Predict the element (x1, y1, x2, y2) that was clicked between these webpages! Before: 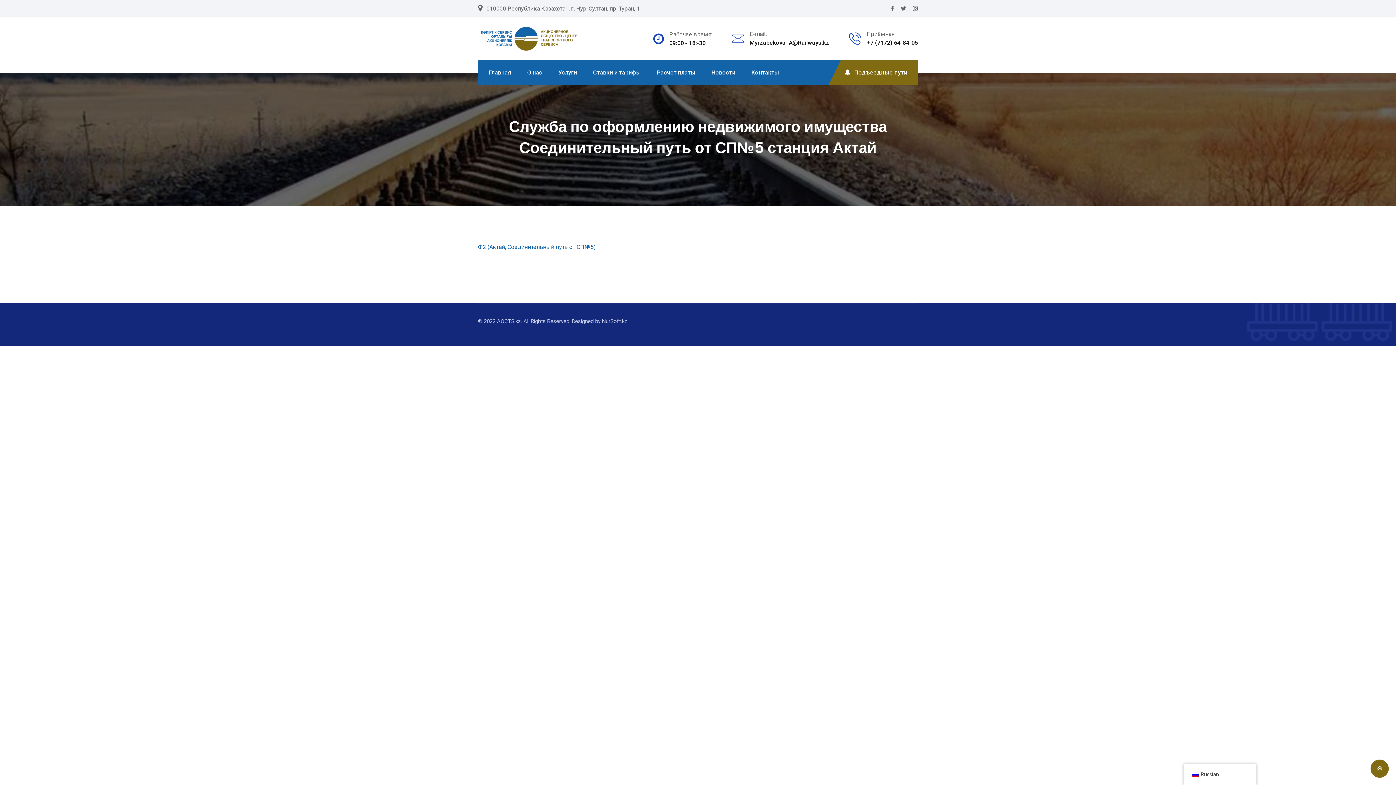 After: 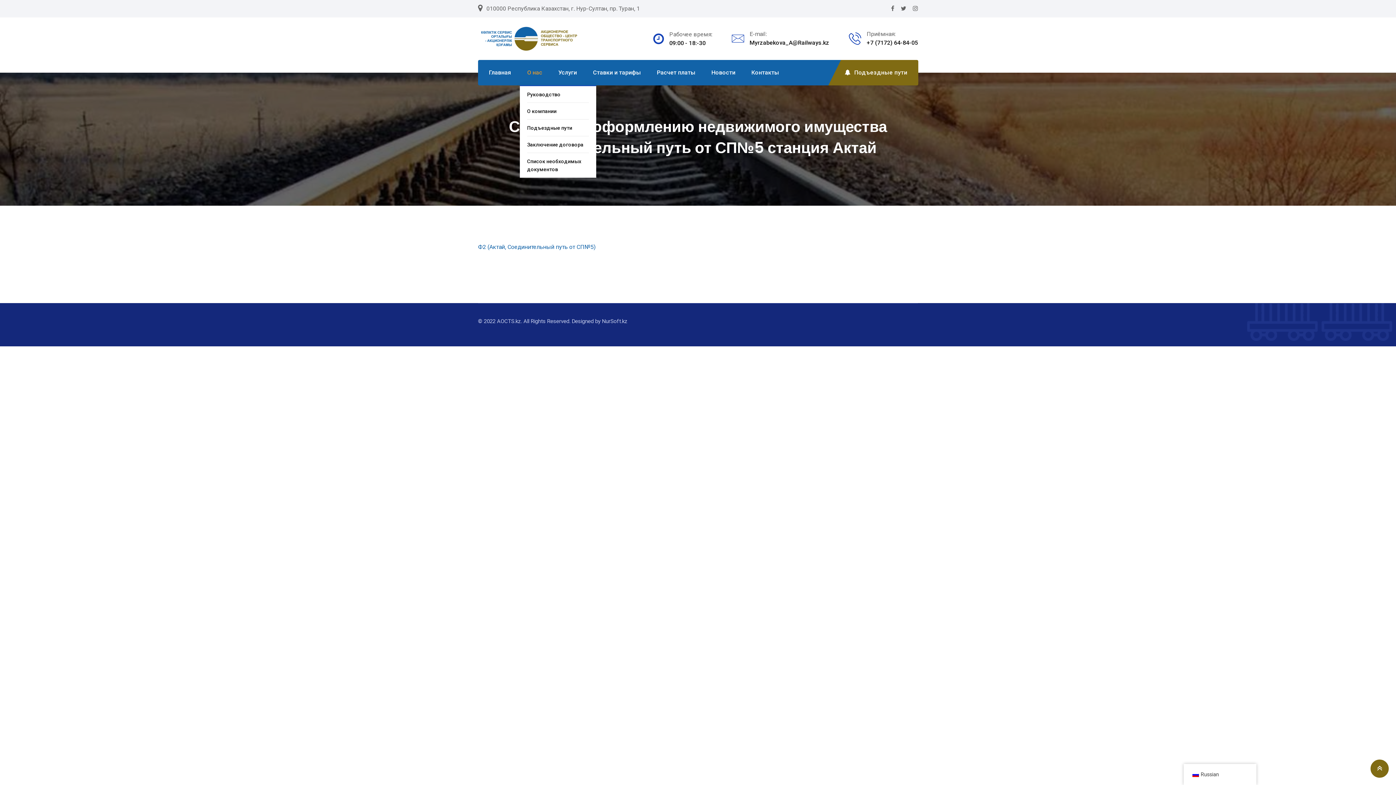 Action: bbox: (520, 60, 549, 85) label: О нас